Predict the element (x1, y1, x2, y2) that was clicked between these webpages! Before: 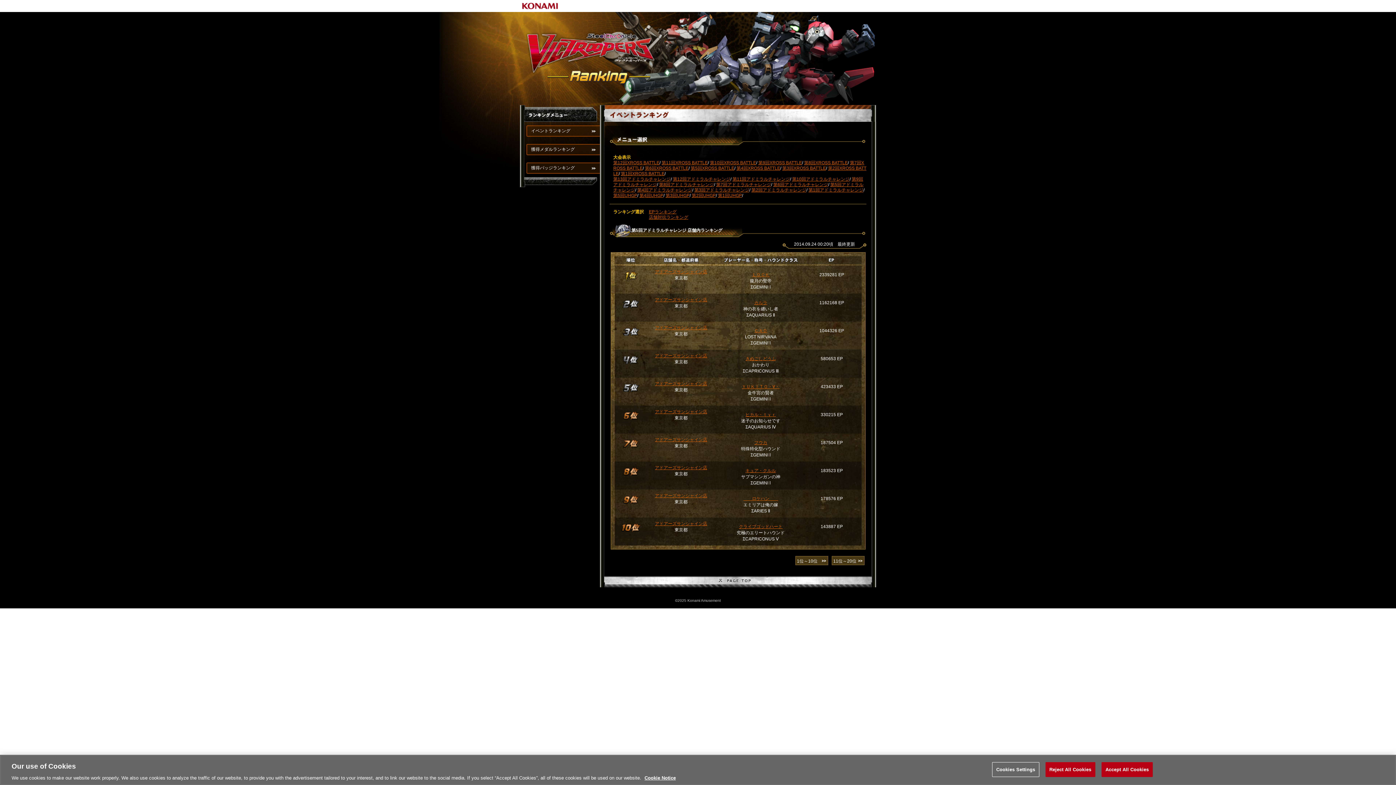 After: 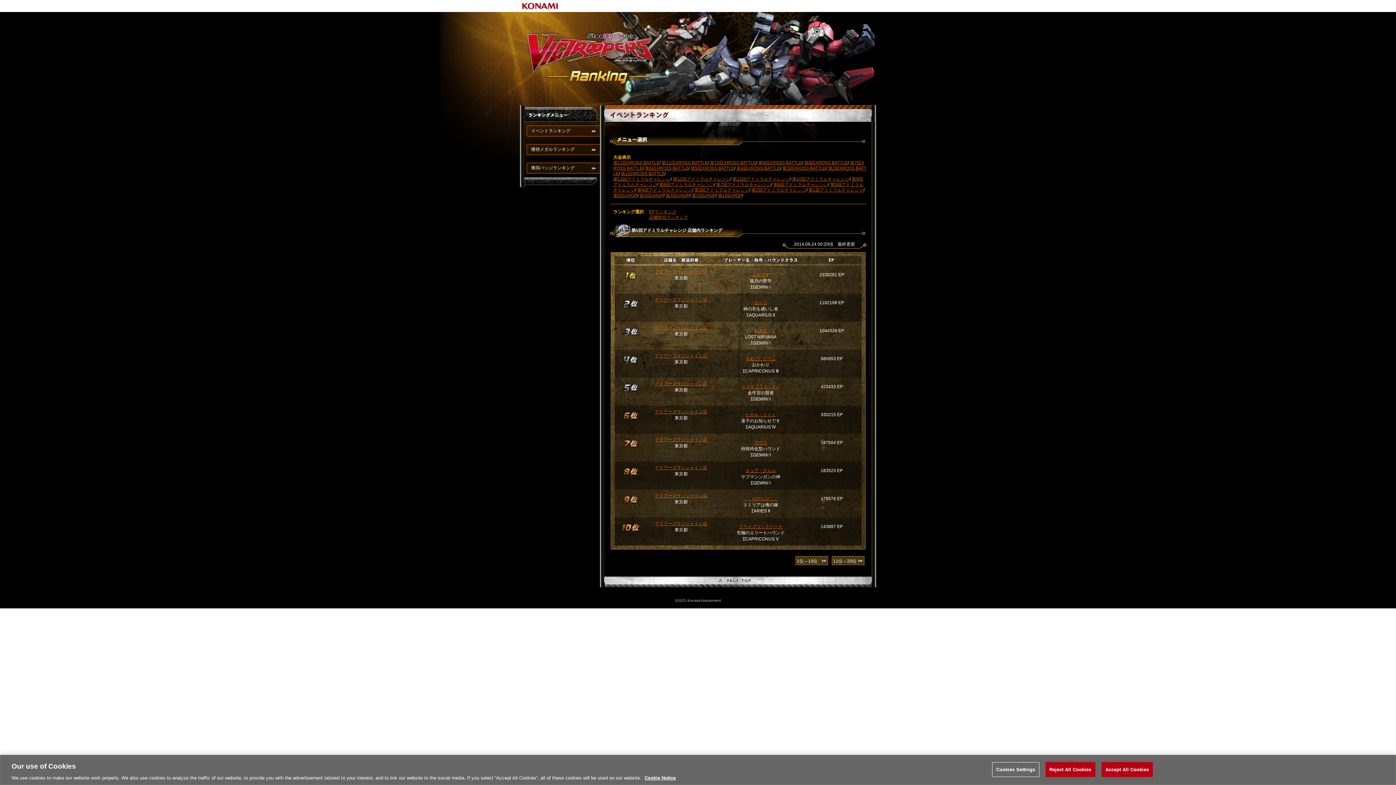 Action: label: アドアーズサンシャイン店 bbox: (655, 381, 707, 386)